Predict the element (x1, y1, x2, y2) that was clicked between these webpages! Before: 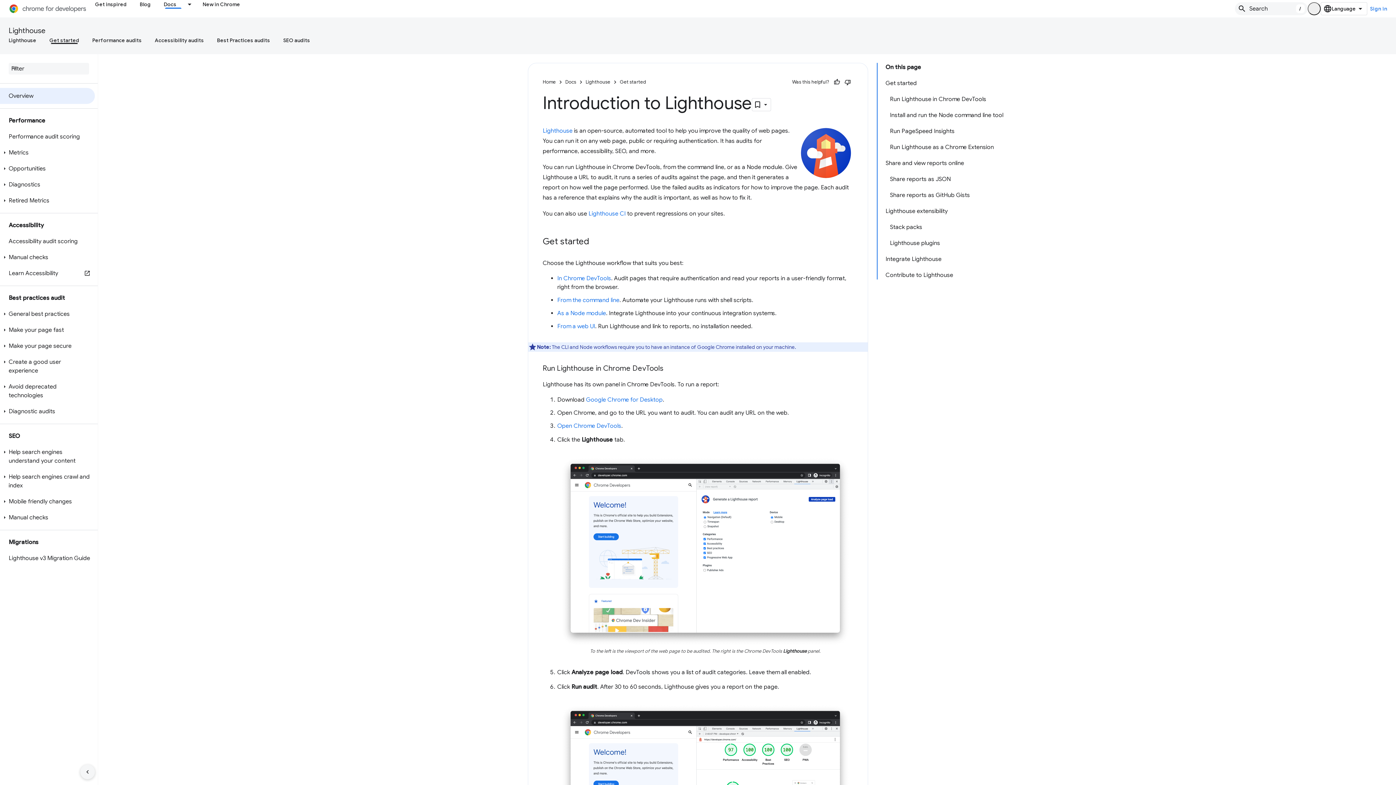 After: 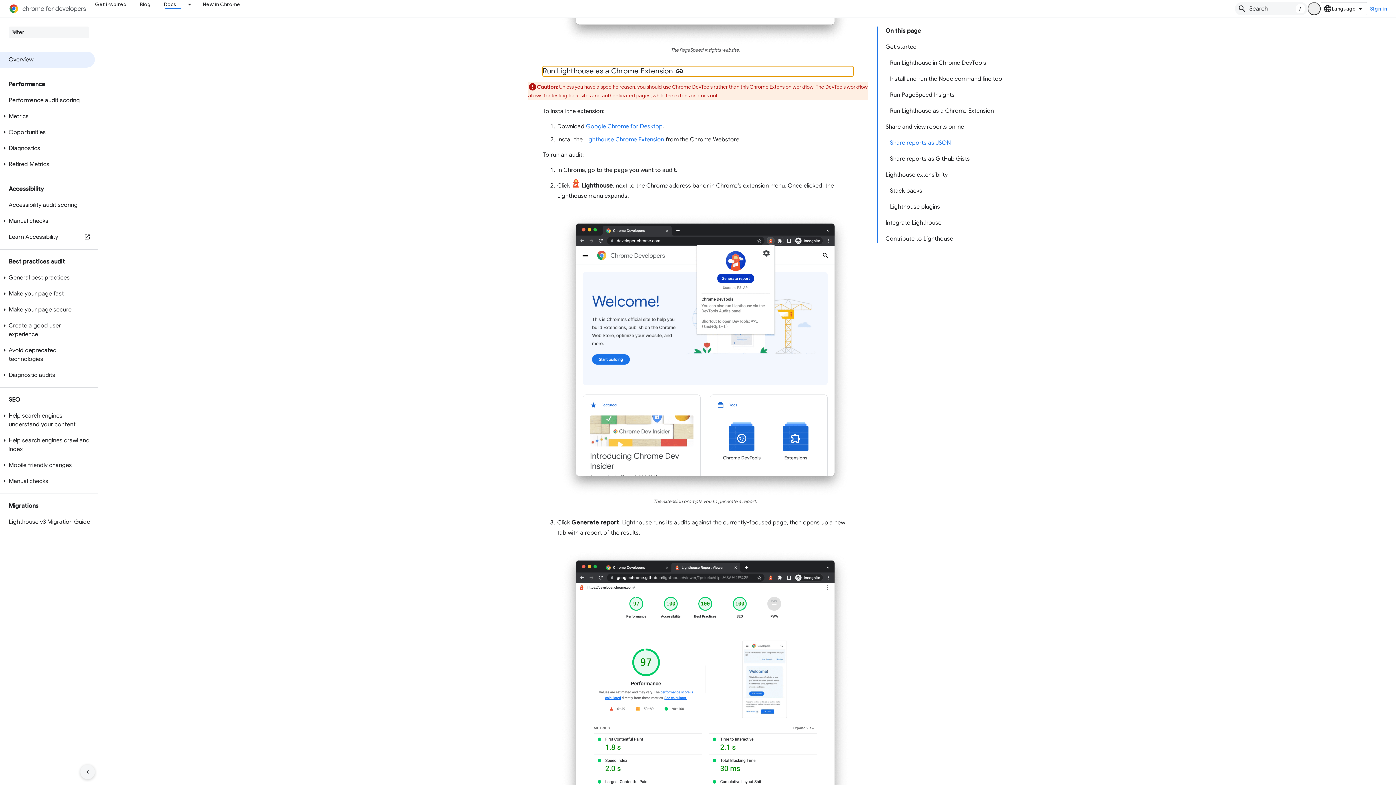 Action: bbox: (886, 139, 1007, 155) label: Run Lighthouse as a Chrome Extension